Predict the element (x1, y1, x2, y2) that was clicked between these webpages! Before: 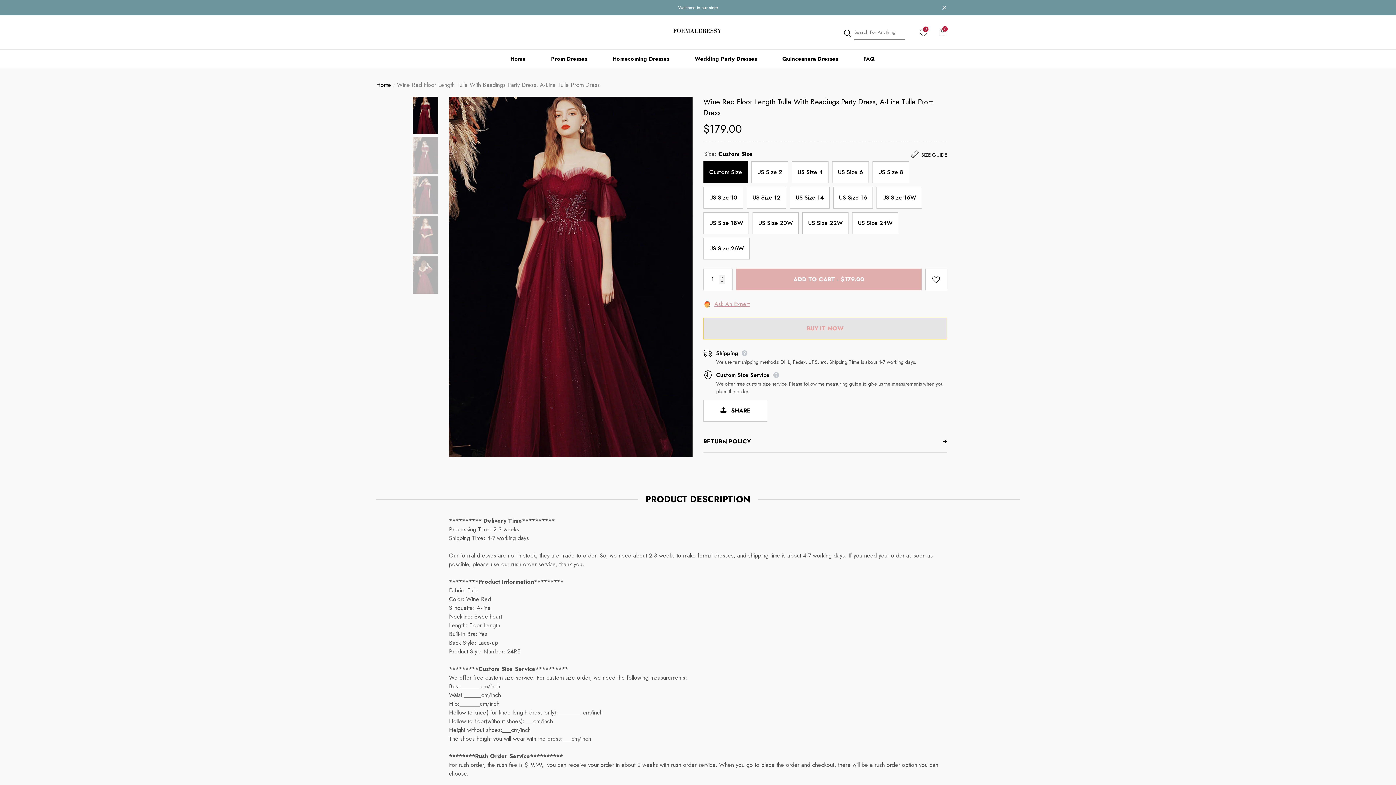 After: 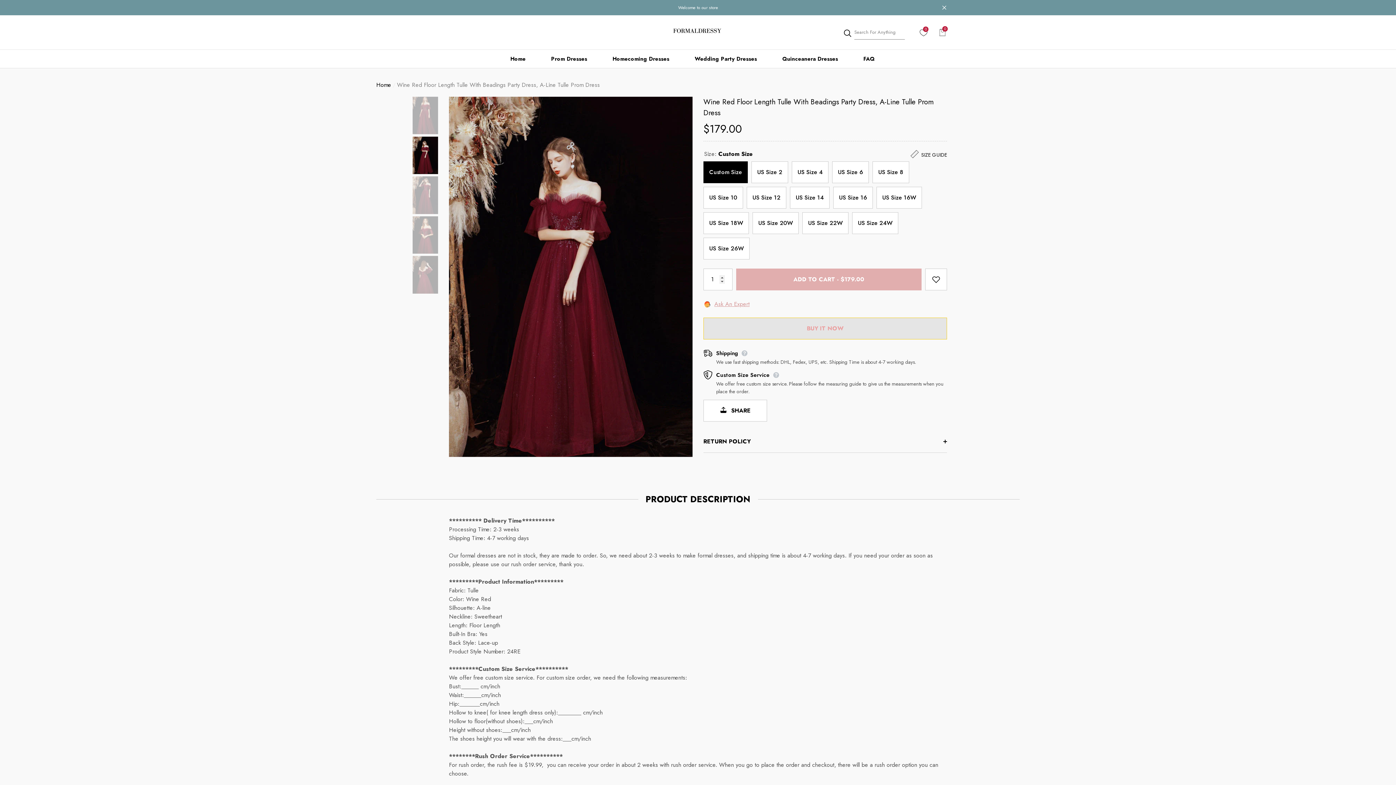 Action: bbox: (412, 136, 438, 174)